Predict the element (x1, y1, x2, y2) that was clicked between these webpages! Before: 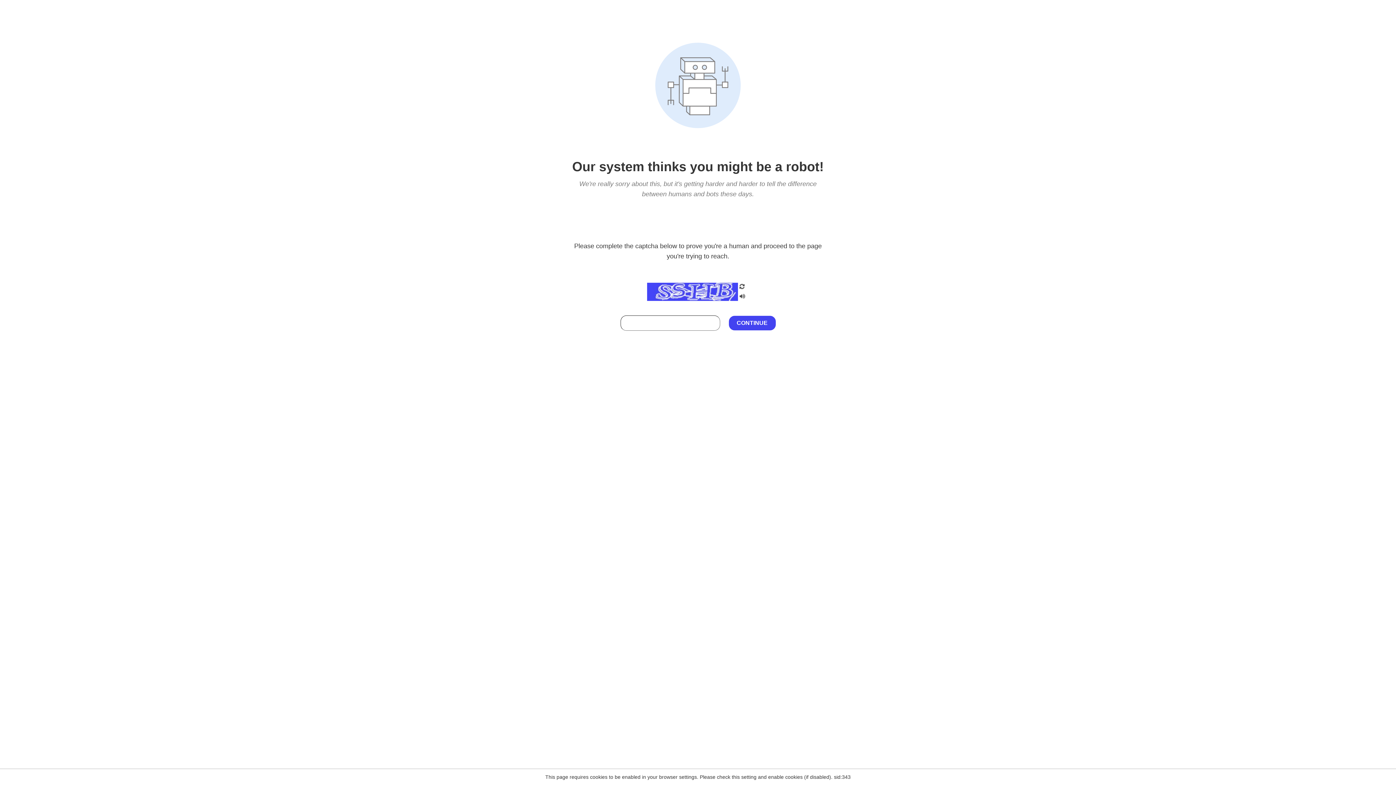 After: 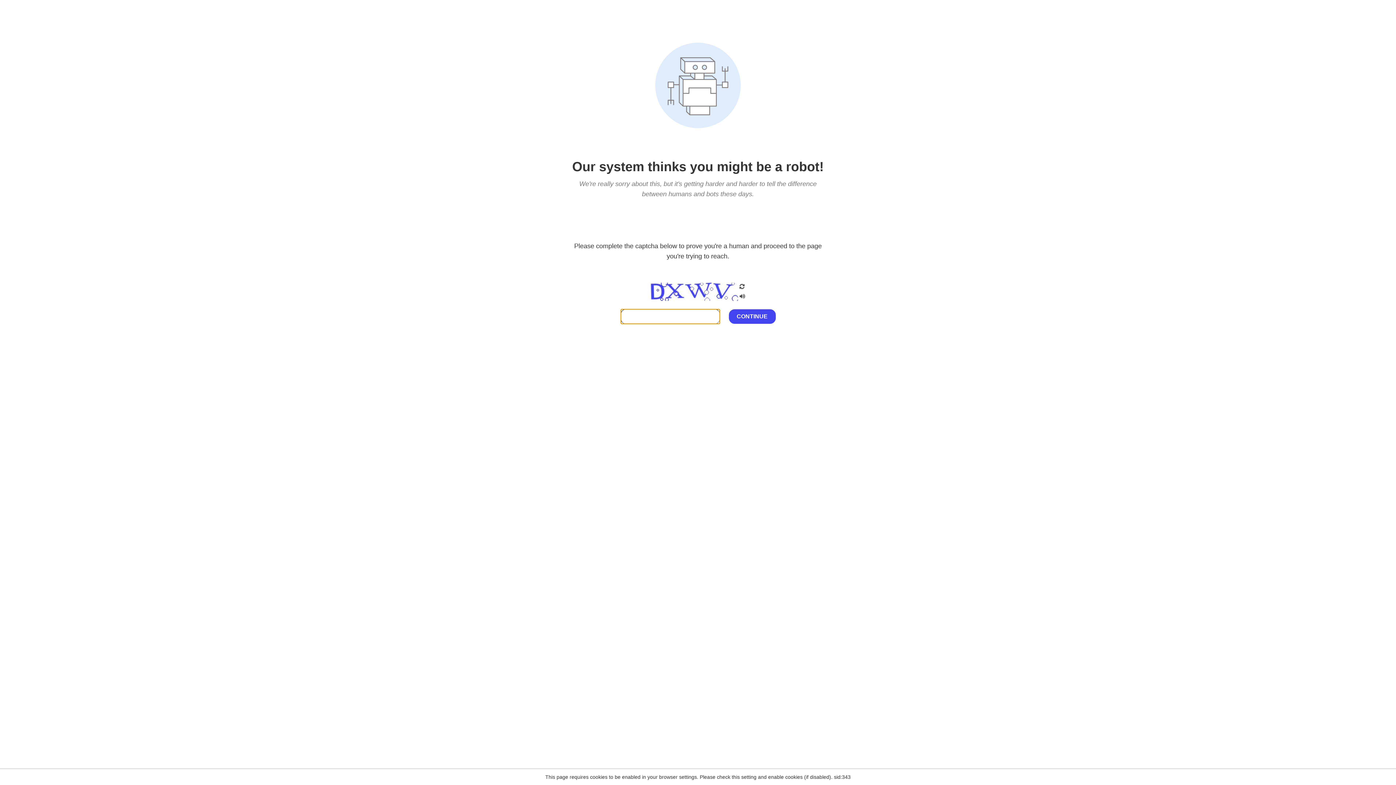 Action: bbox: (738, 282, 746, 292)